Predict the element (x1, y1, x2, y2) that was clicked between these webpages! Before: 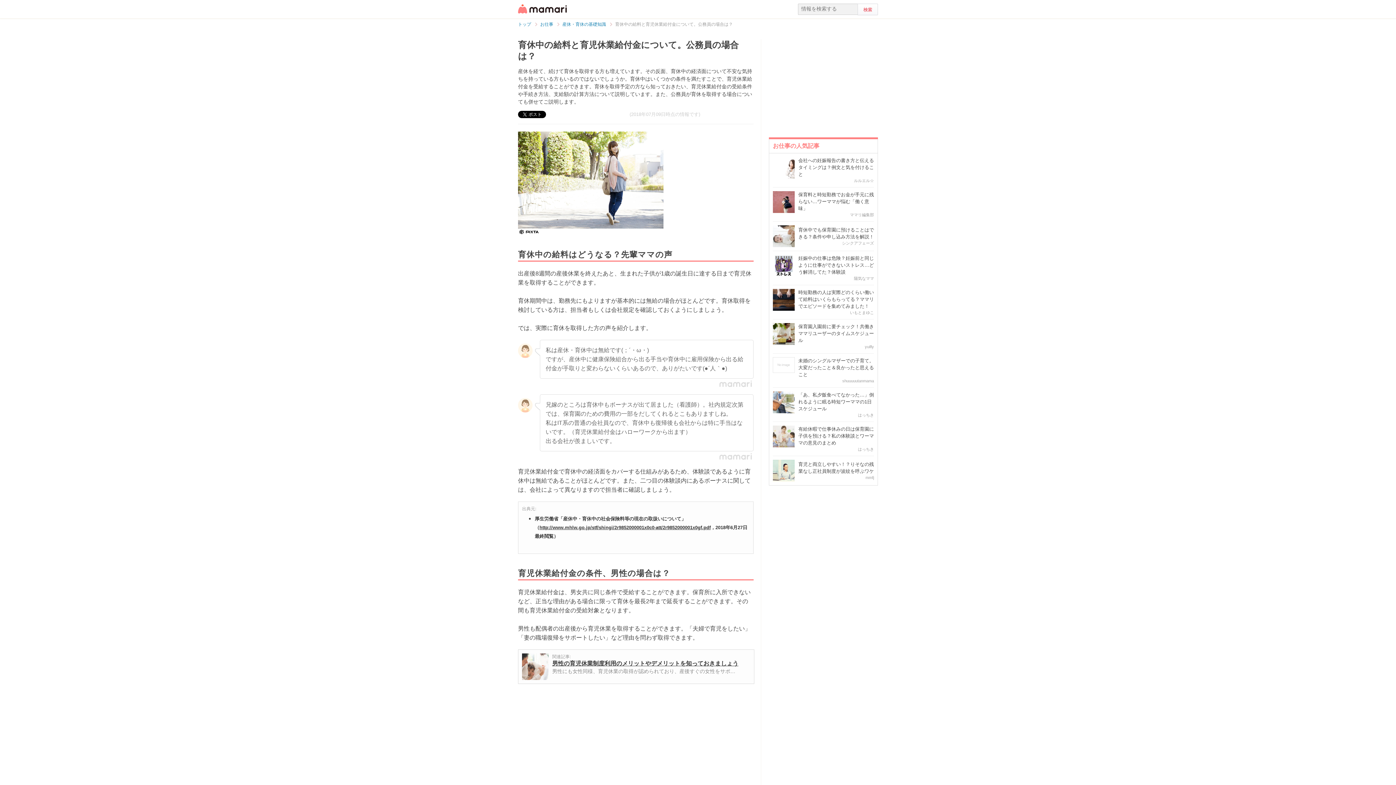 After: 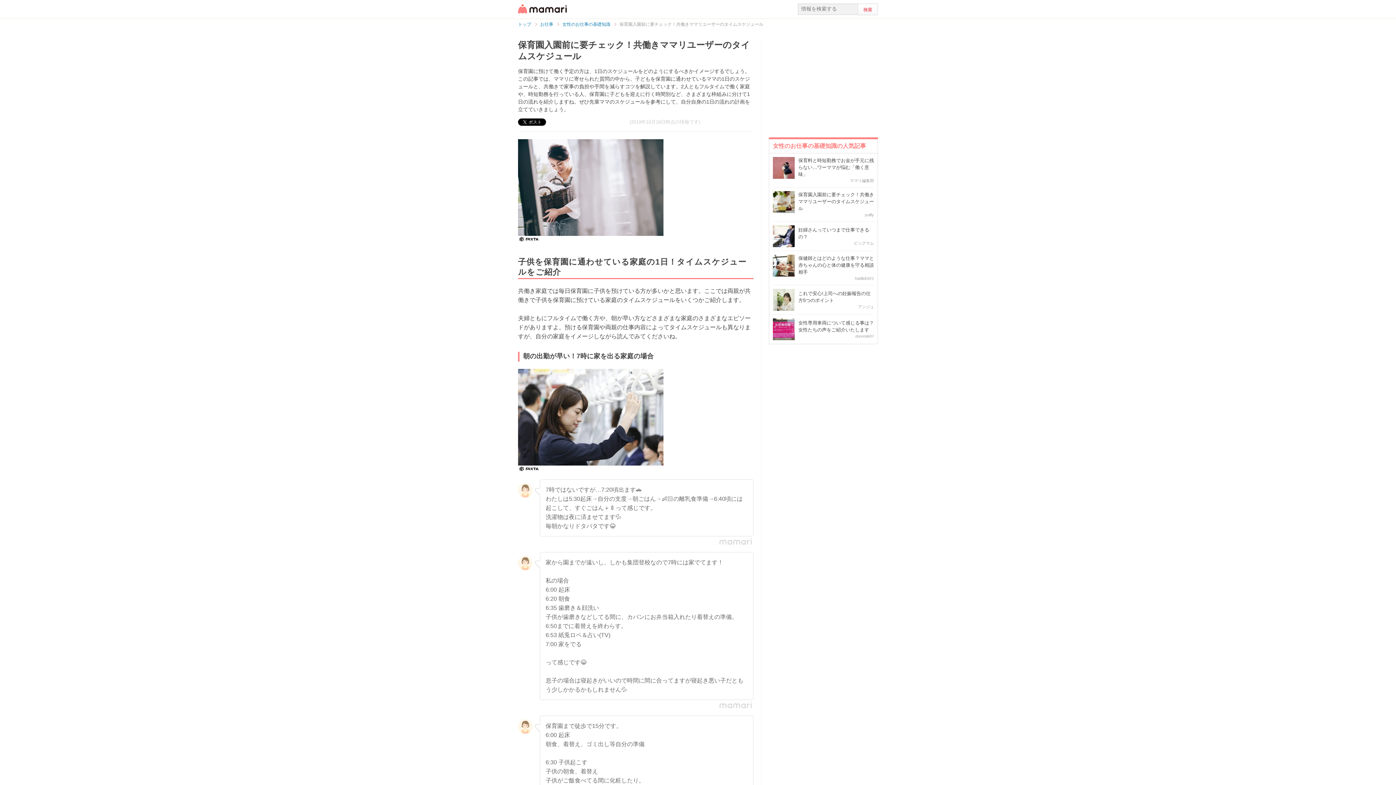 Action: label: 保育園入園前に要チェック！共働きママリユーザーのタイムスケジュール bbox: (798, 324, 874, 343)